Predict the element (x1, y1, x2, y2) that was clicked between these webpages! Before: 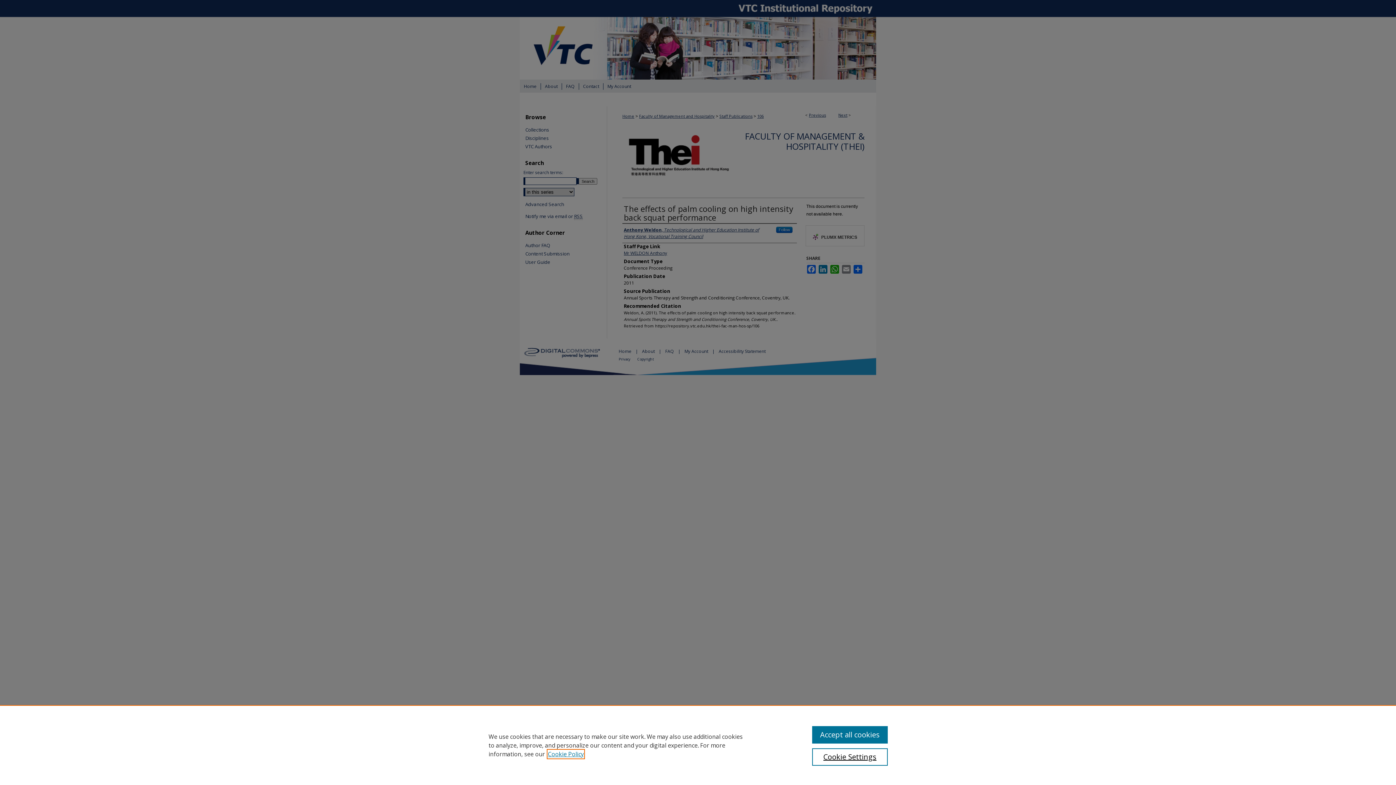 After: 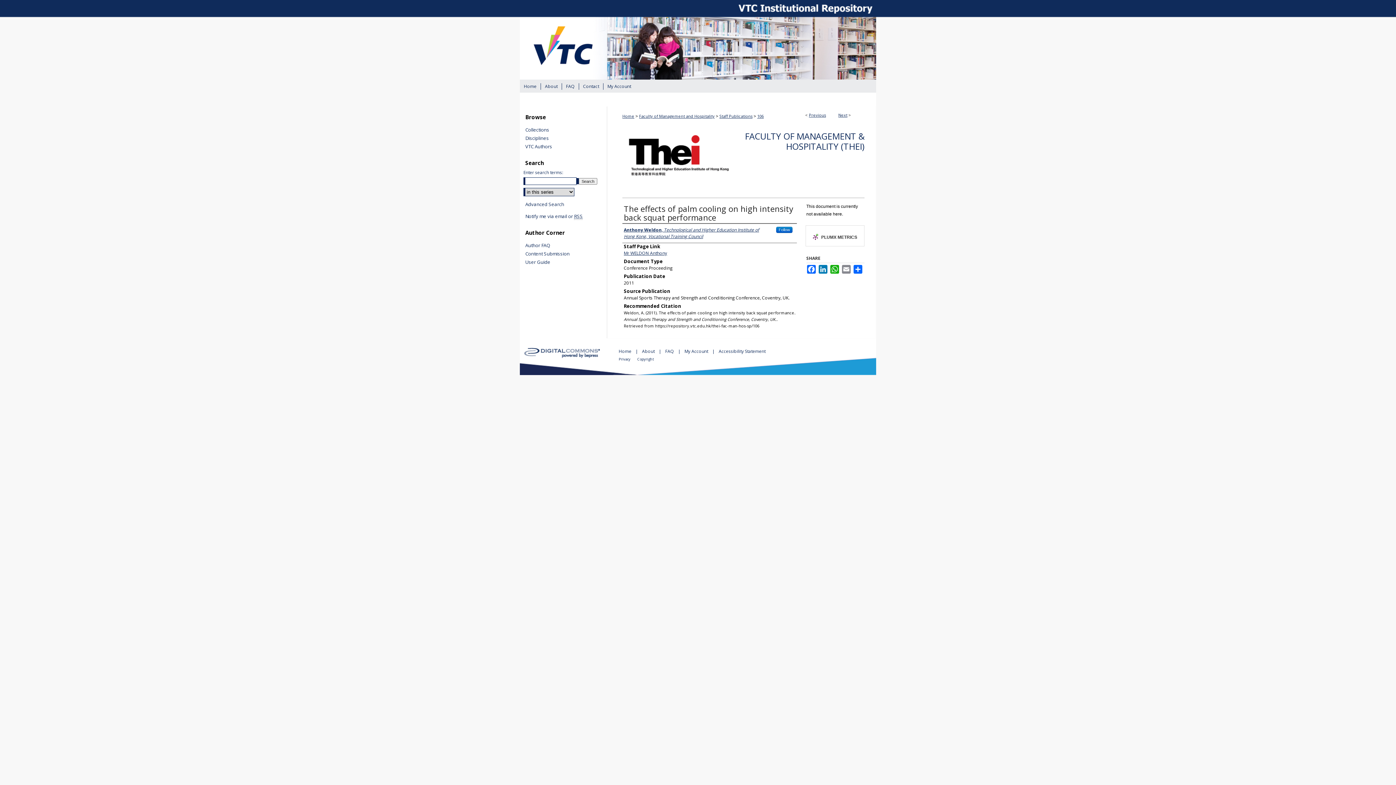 Action: bbox: (812, 726, 887, 744) label: Accept all cookies